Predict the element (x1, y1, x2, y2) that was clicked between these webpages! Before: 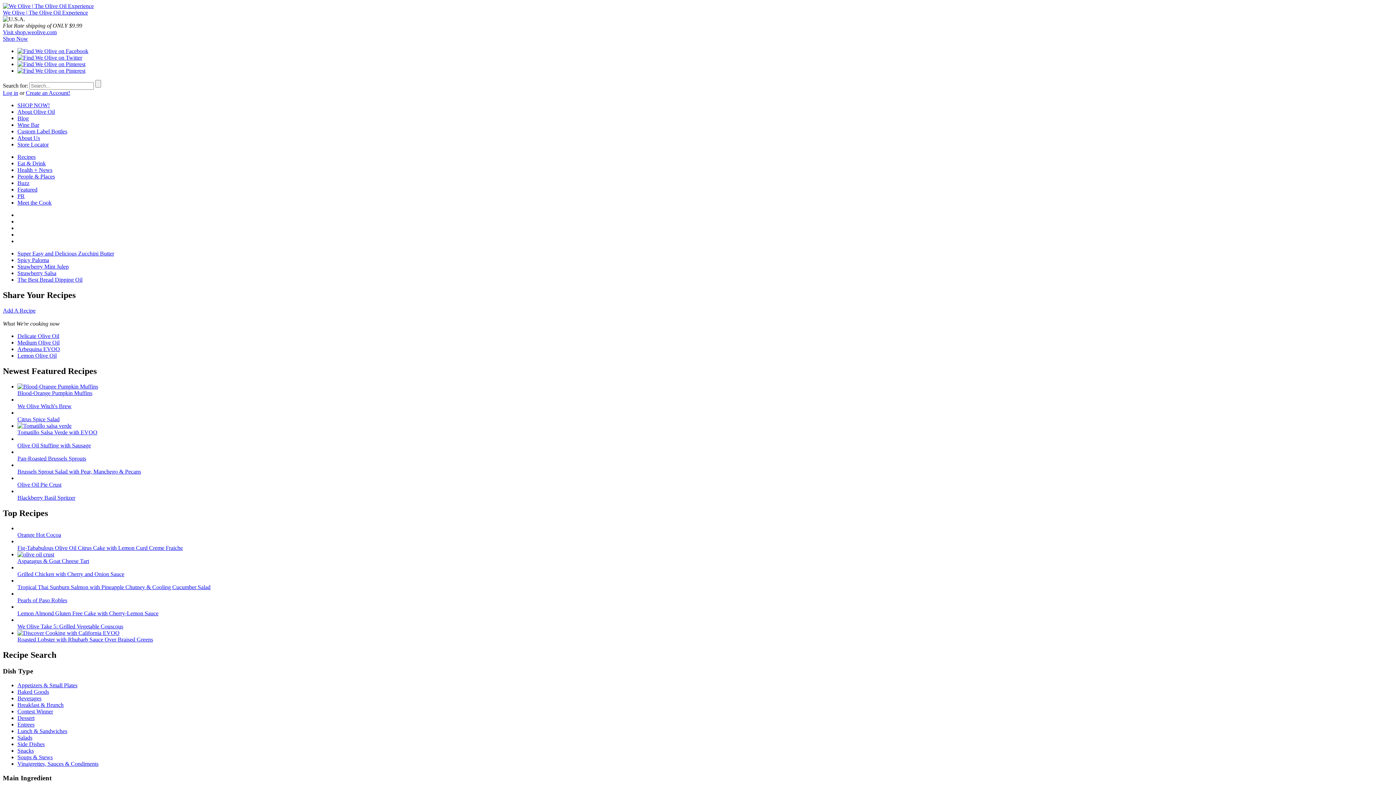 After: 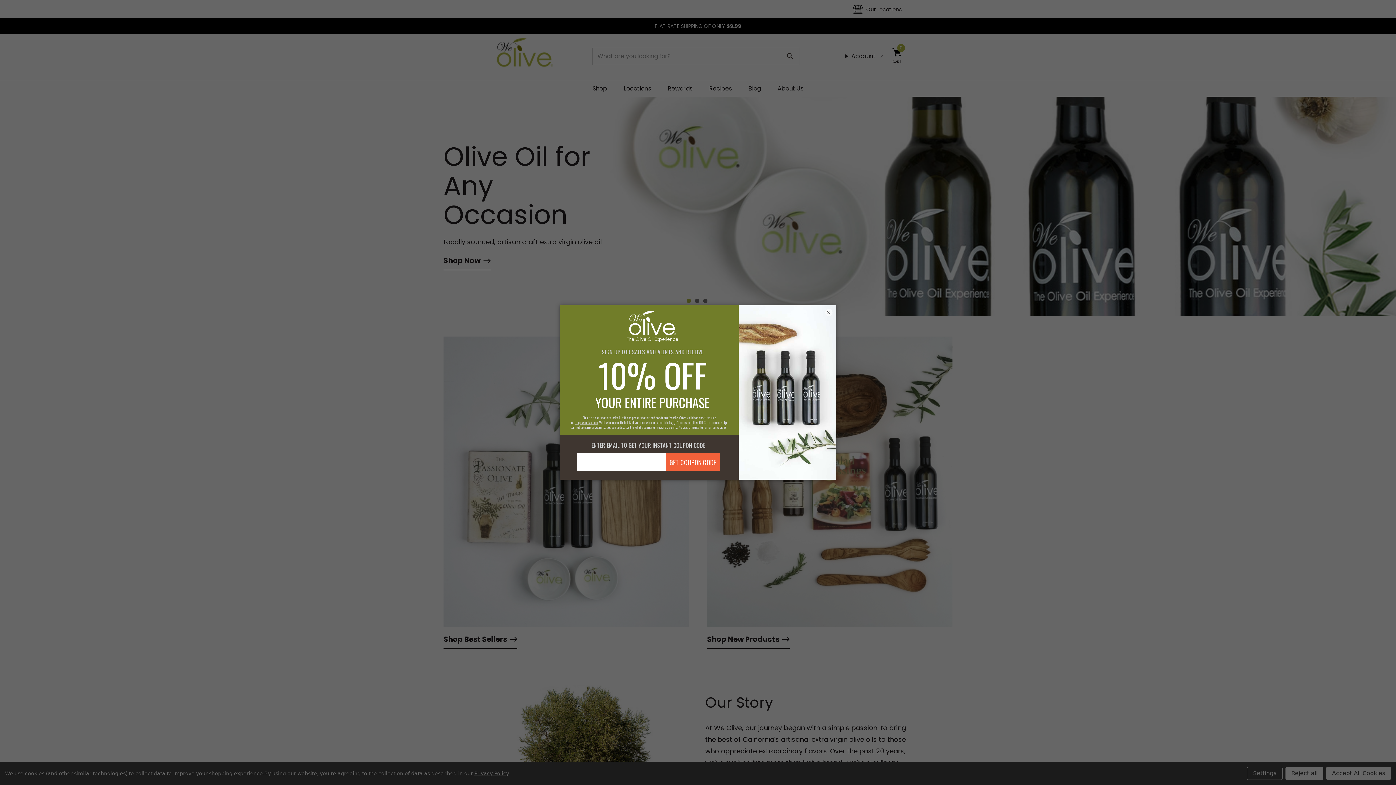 Action: bbox: (17, 102, 49, 108) label: SHOP NOW!